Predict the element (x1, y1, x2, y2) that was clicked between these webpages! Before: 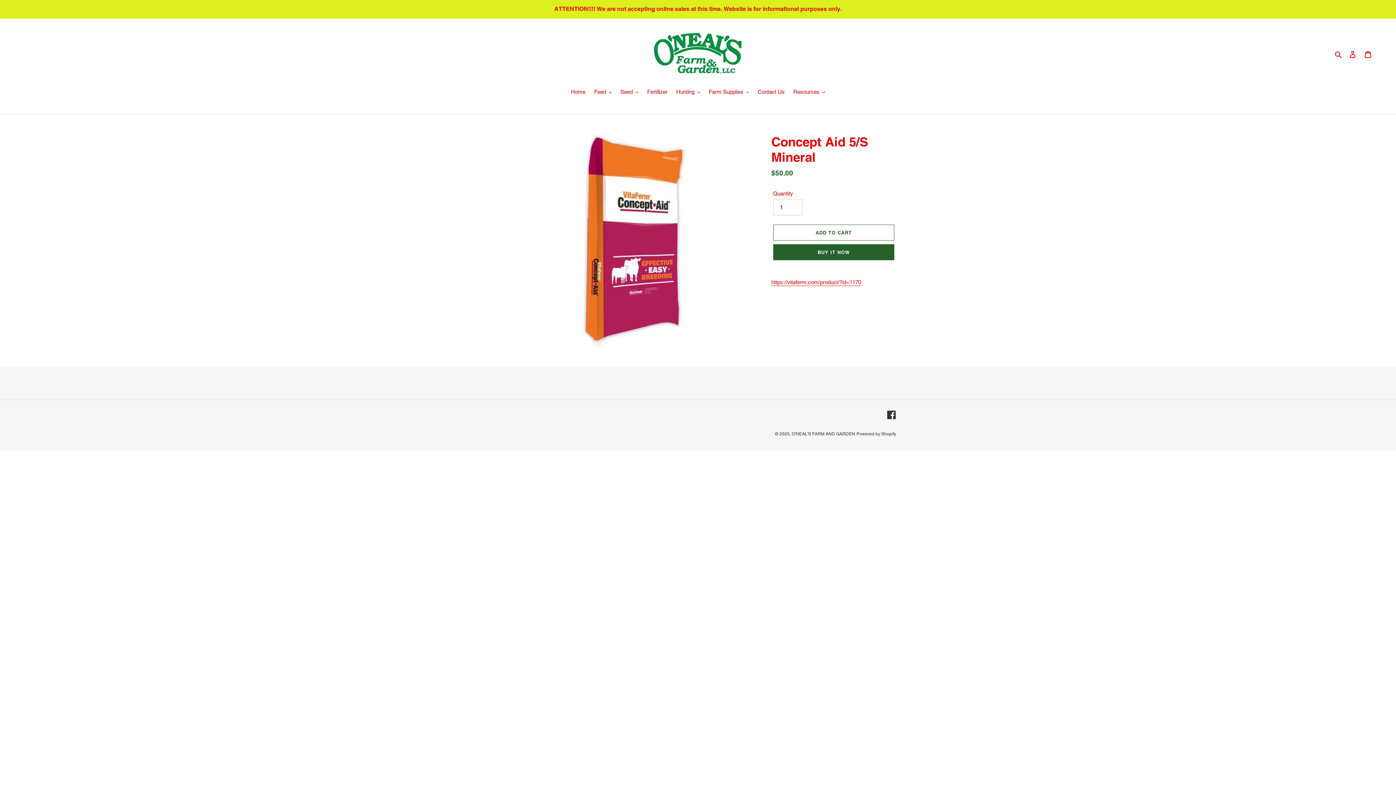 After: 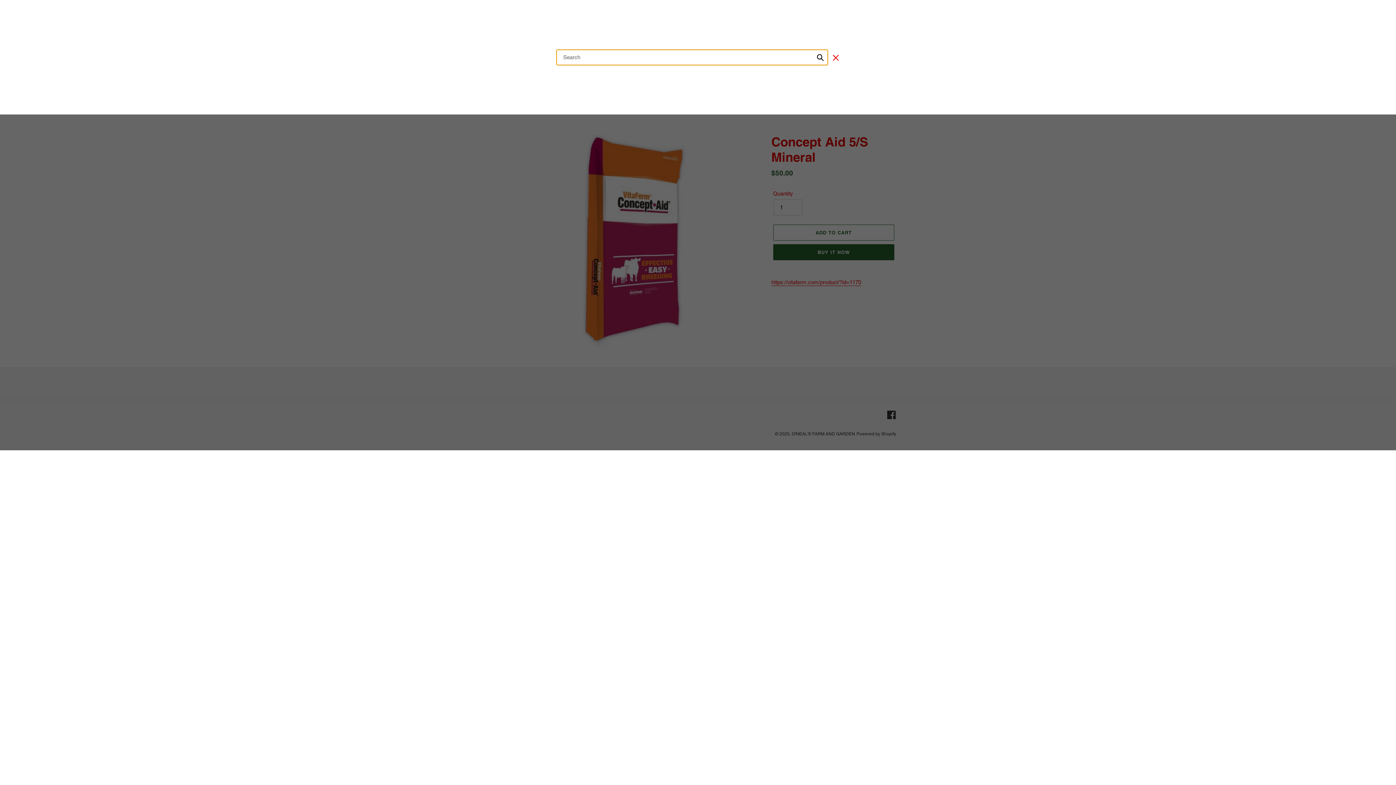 Action: bbox: (1332, 49, 1345, 58) label: Search